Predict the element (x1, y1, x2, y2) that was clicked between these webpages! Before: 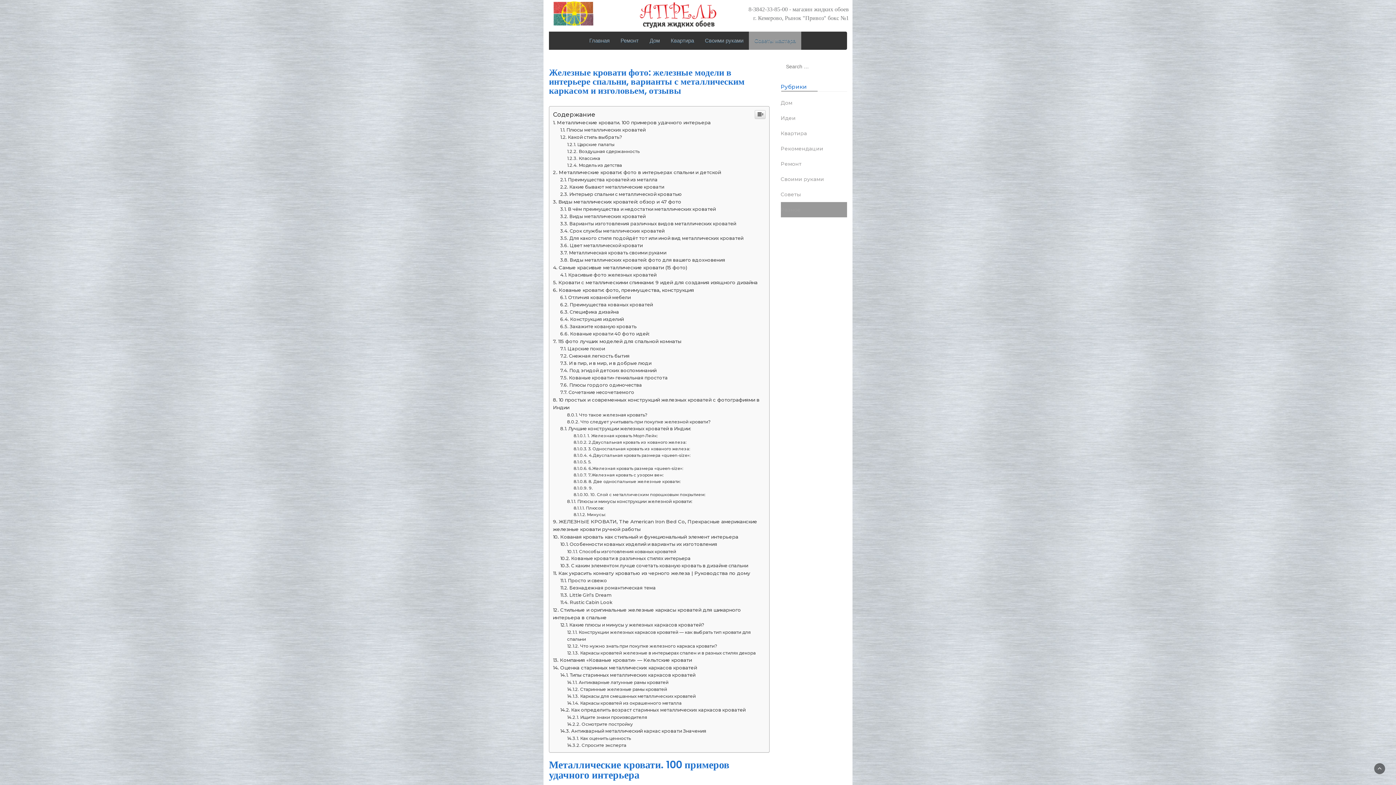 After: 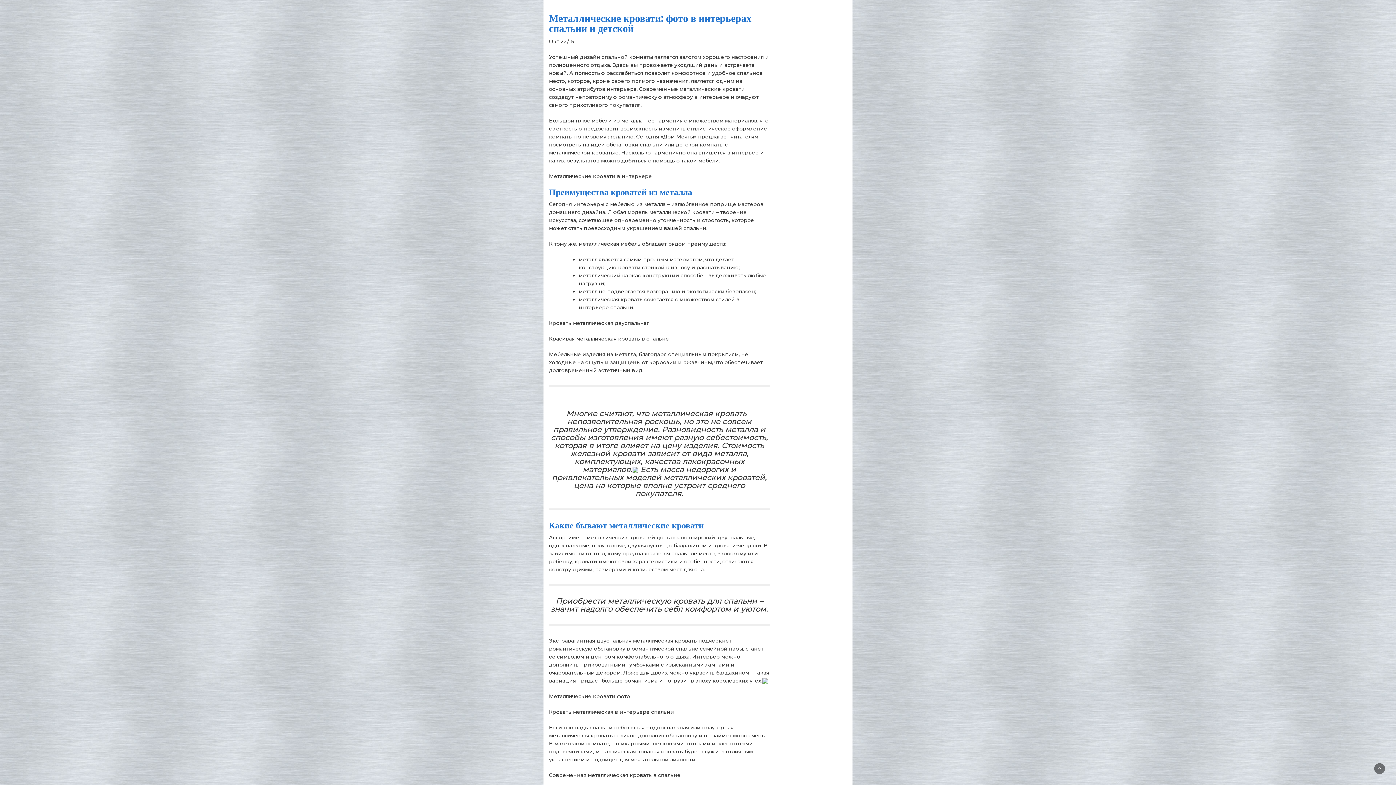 Action: bbox: (553, 573, 721, 579) label: Металлические кровати: фото в интерьерах спальни и детской